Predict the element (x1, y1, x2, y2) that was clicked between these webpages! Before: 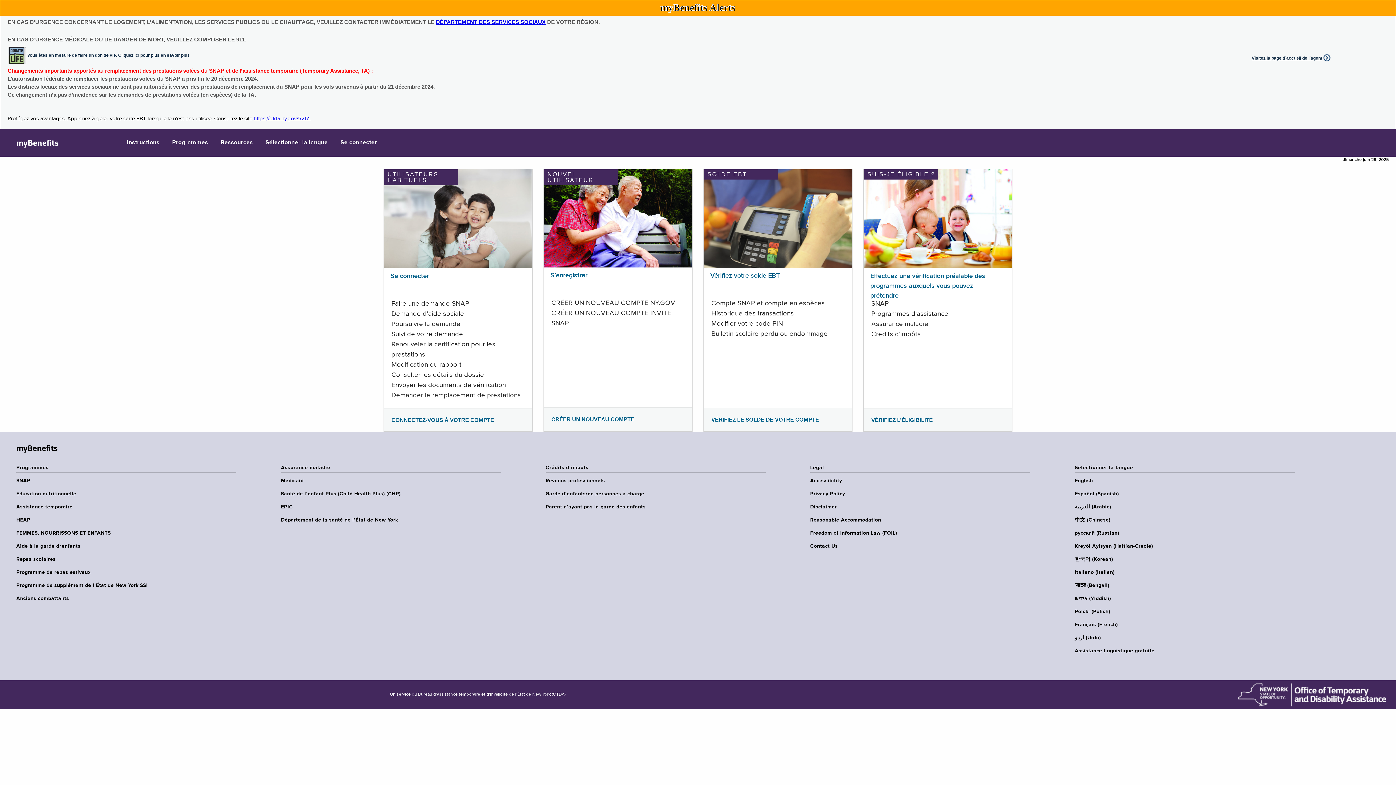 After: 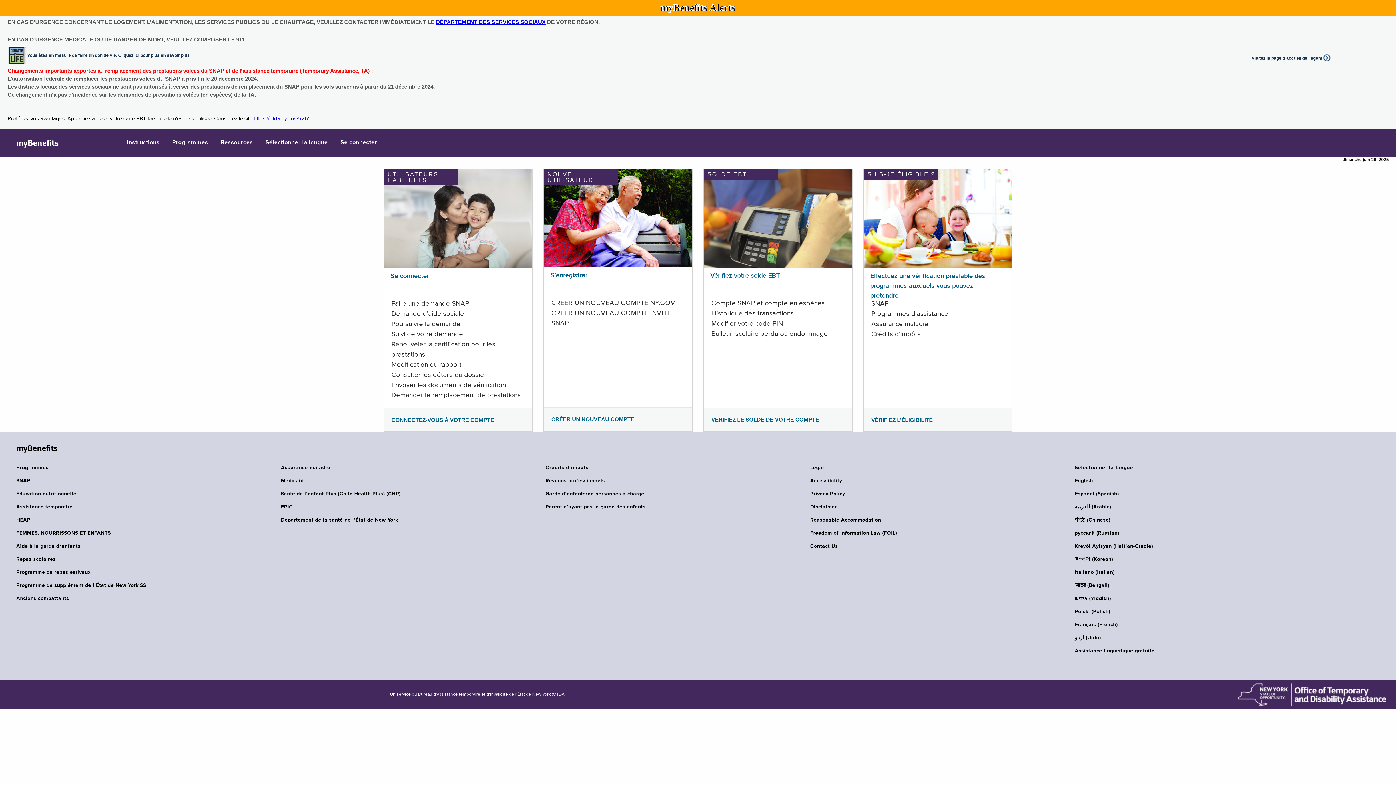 Action: bbox: (810, 504, 1035, 510) label: Disclaimer